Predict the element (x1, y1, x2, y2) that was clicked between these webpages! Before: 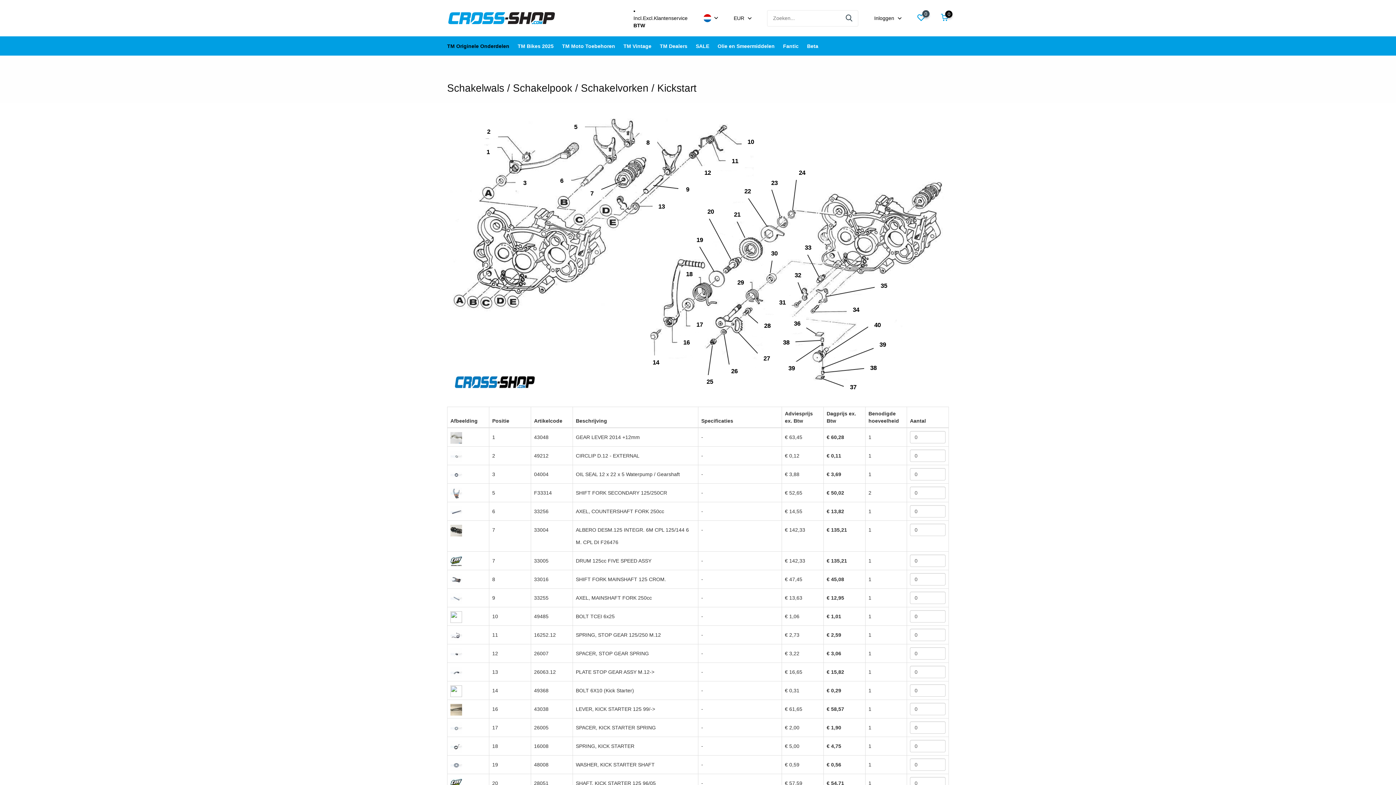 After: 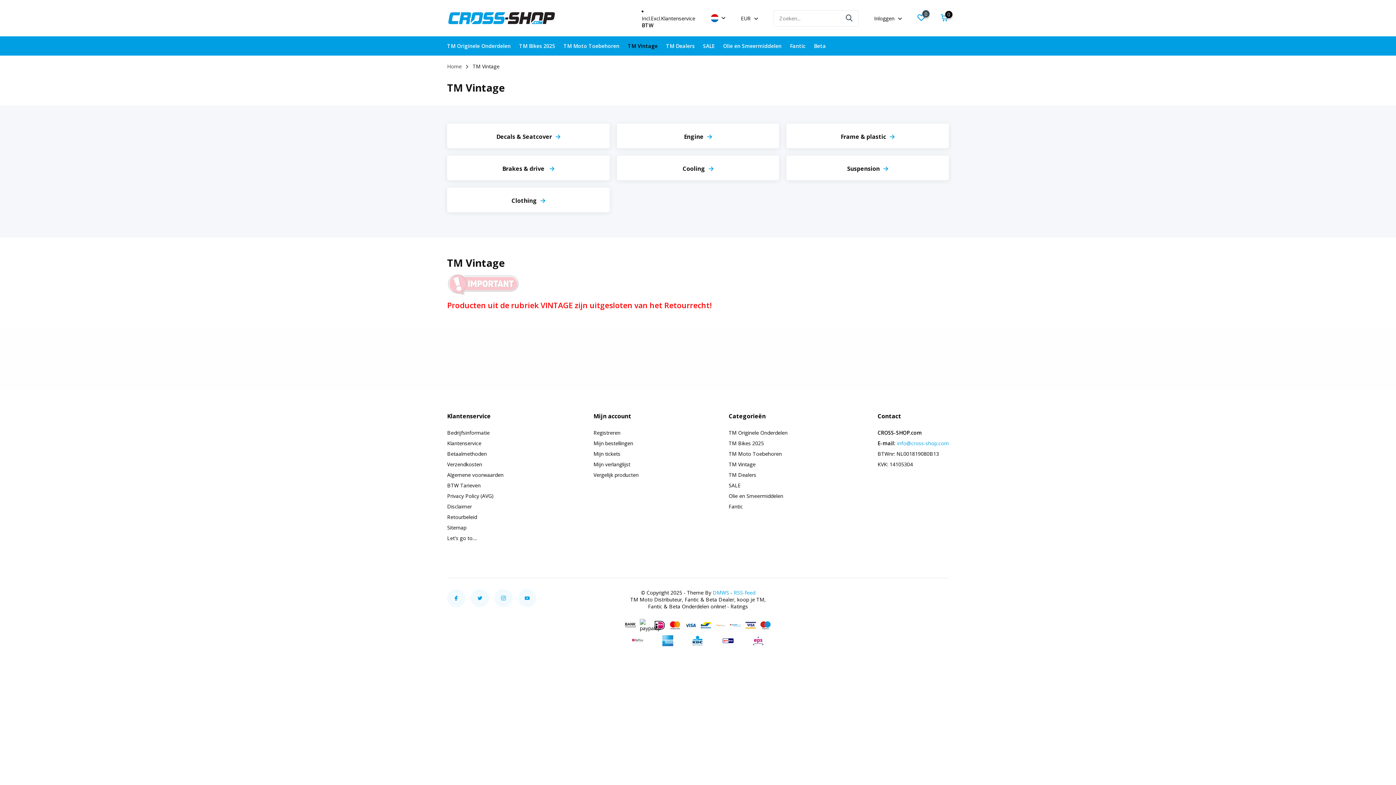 Action: bbox: (623, 36, 651, 55) label: TM Vintage